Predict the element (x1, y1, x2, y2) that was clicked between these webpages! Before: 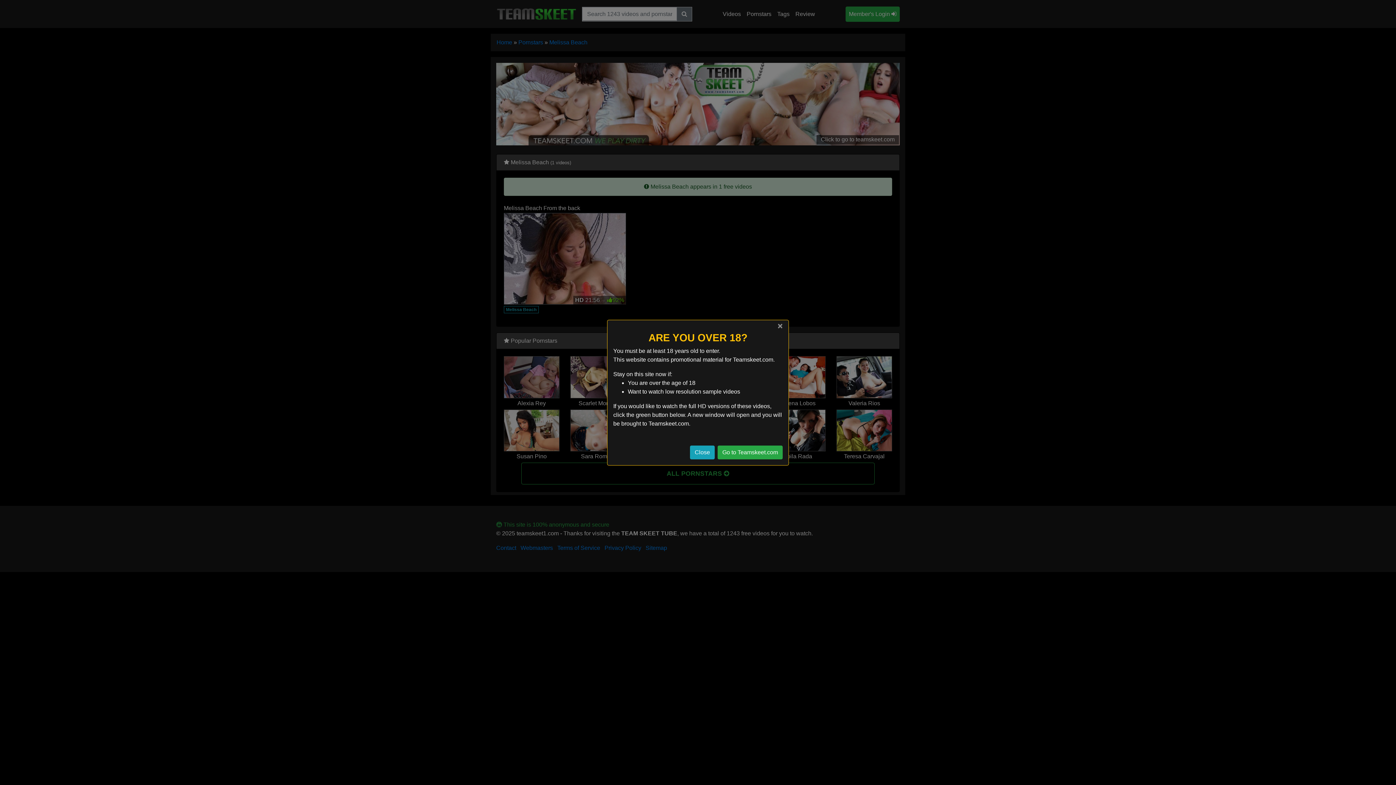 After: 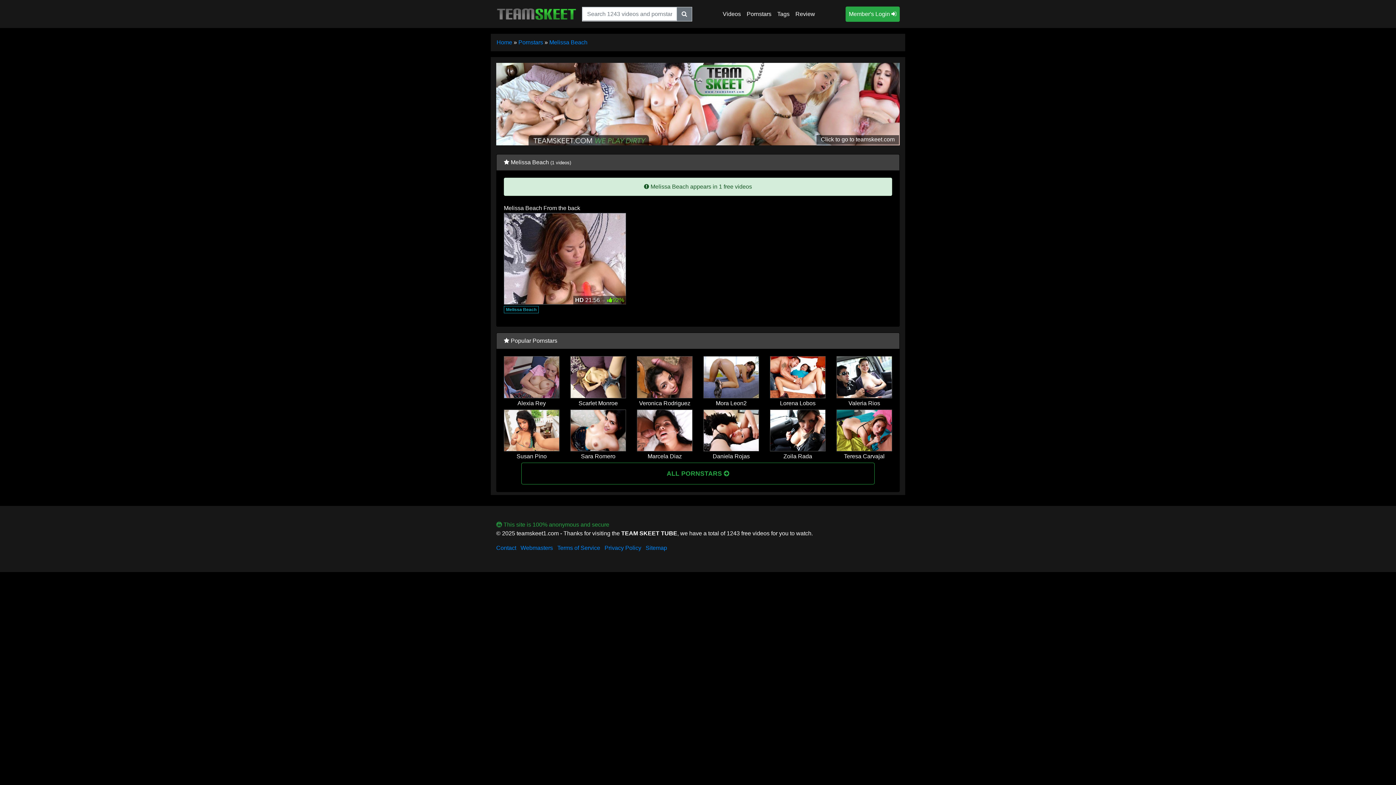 Action: bbox: (717, 445, 782, 459) label: Go to Teamskeet.com